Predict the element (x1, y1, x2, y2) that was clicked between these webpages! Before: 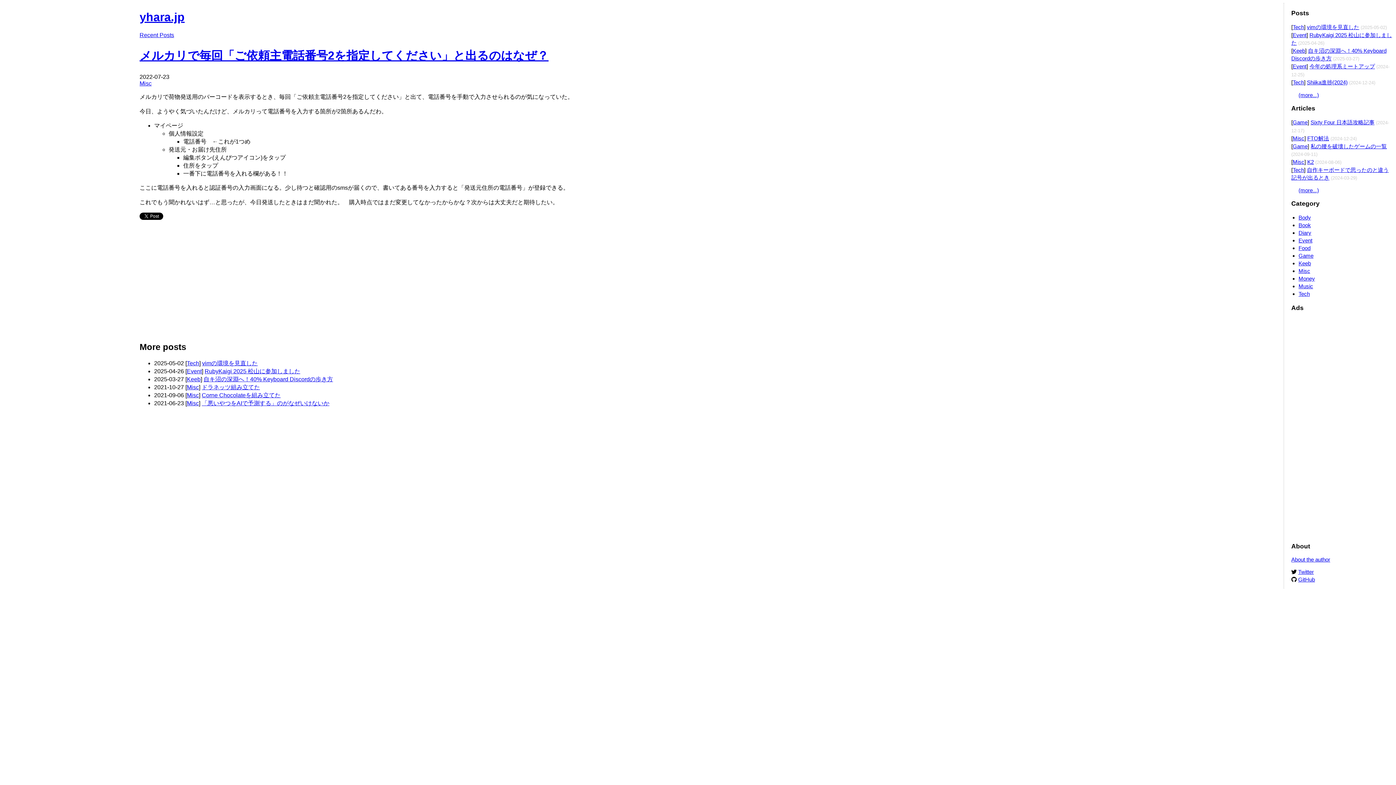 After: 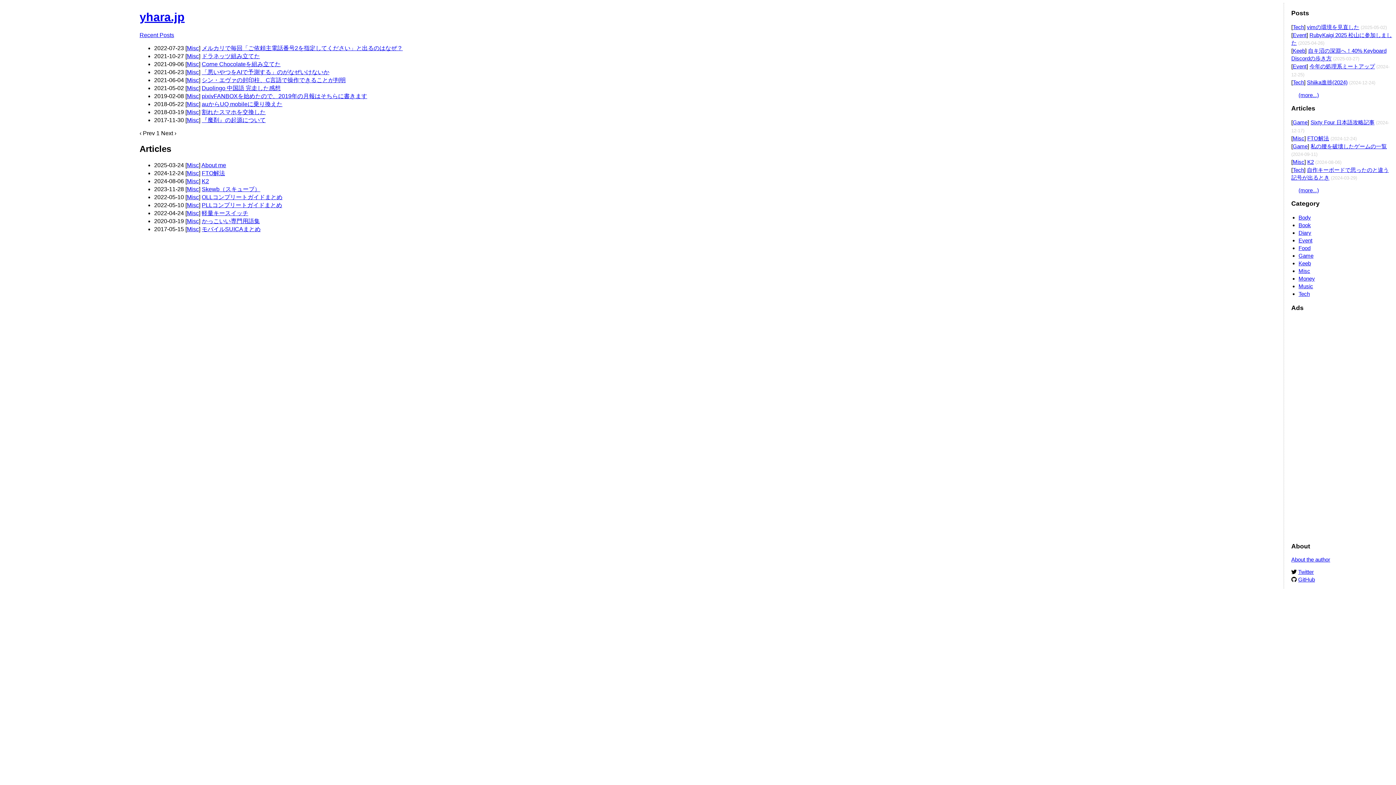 Action: bbox: (186, 392, 198, 398) label: Misc